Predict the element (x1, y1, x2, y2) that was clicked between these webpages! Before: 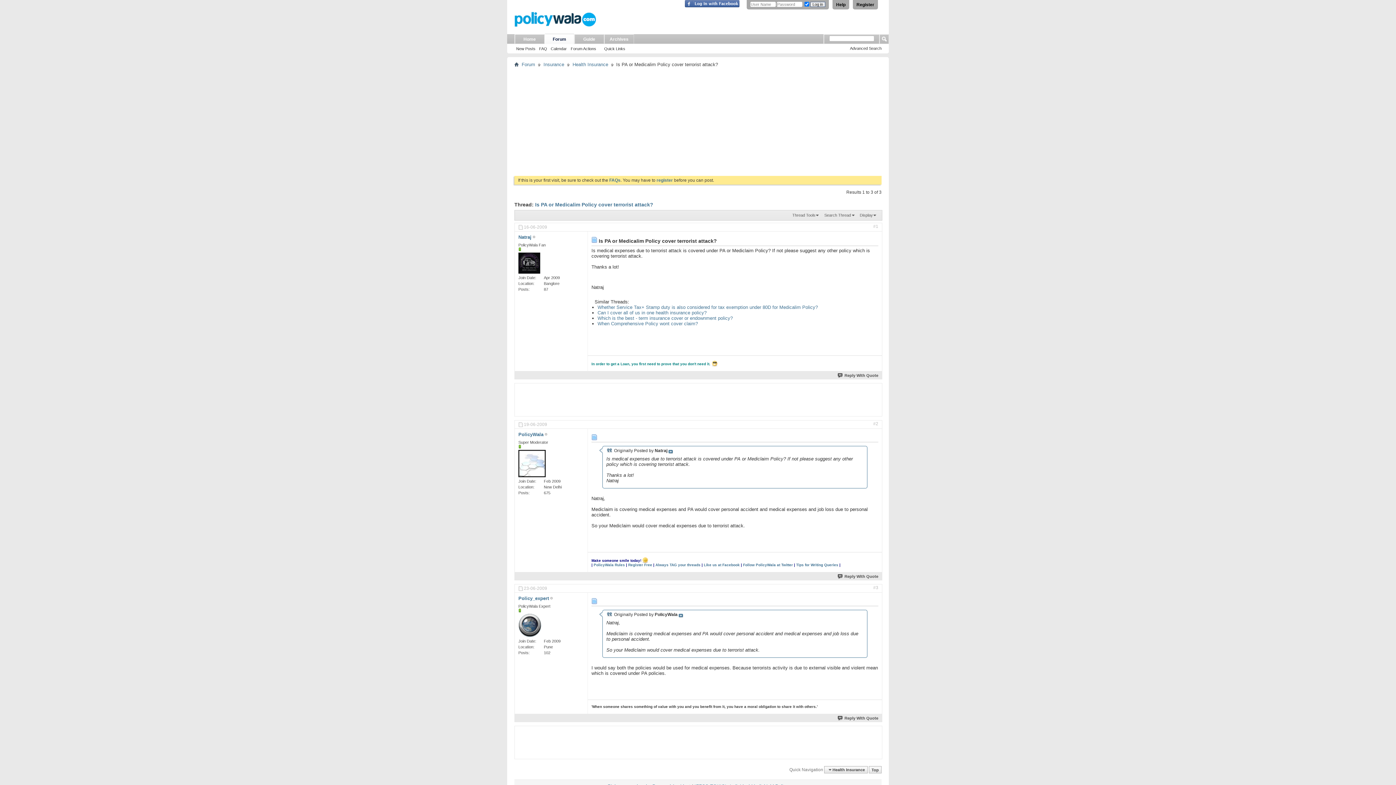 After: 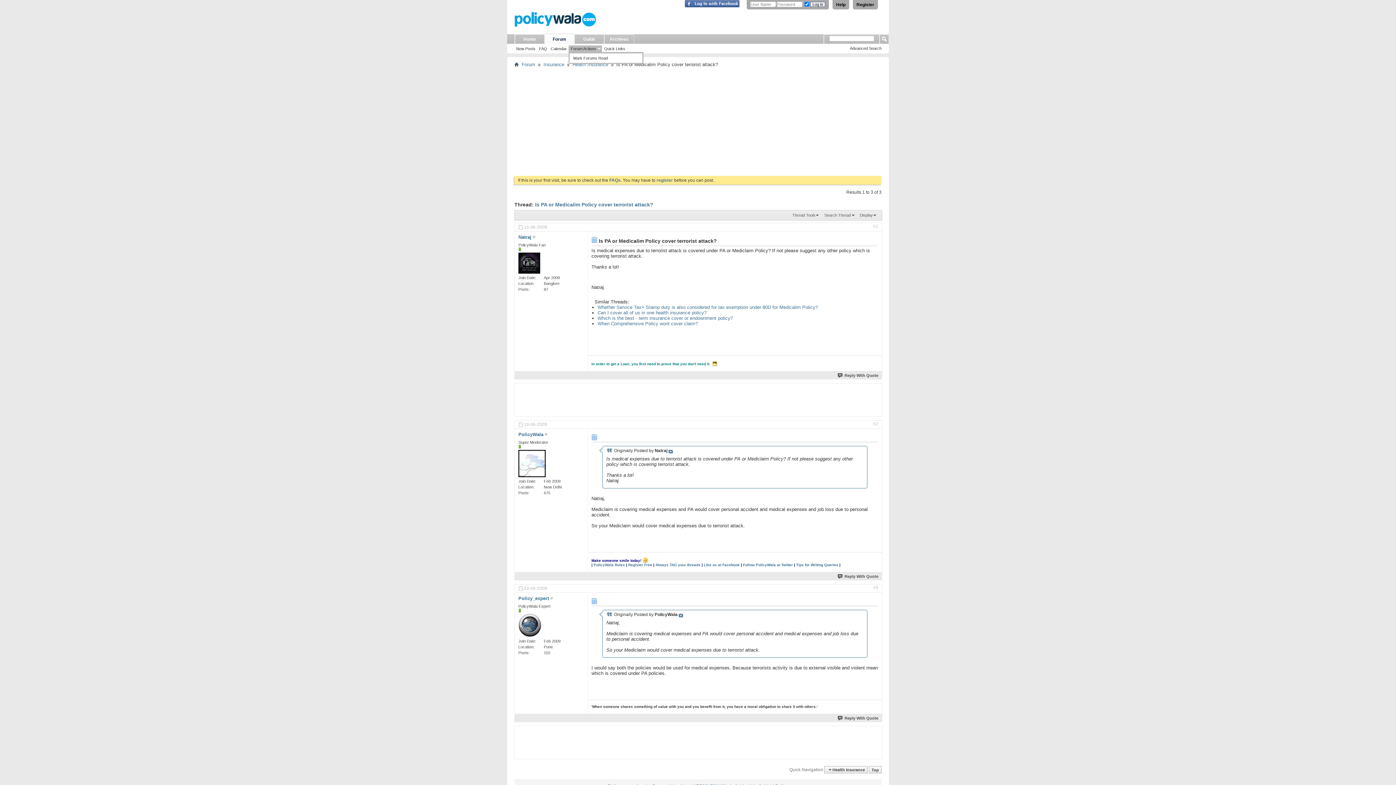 Action: label: Forum Actions bbox: (568, 45, 602, 52)